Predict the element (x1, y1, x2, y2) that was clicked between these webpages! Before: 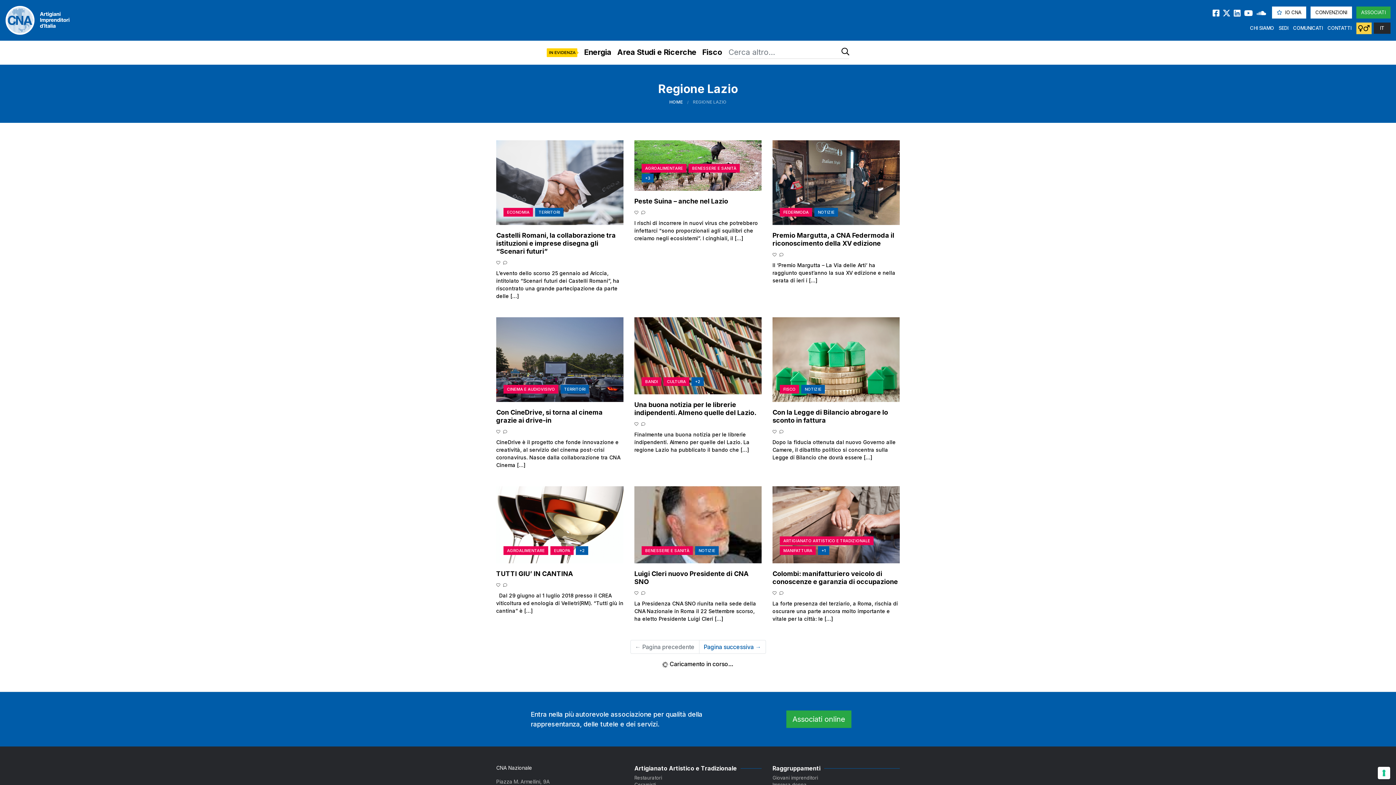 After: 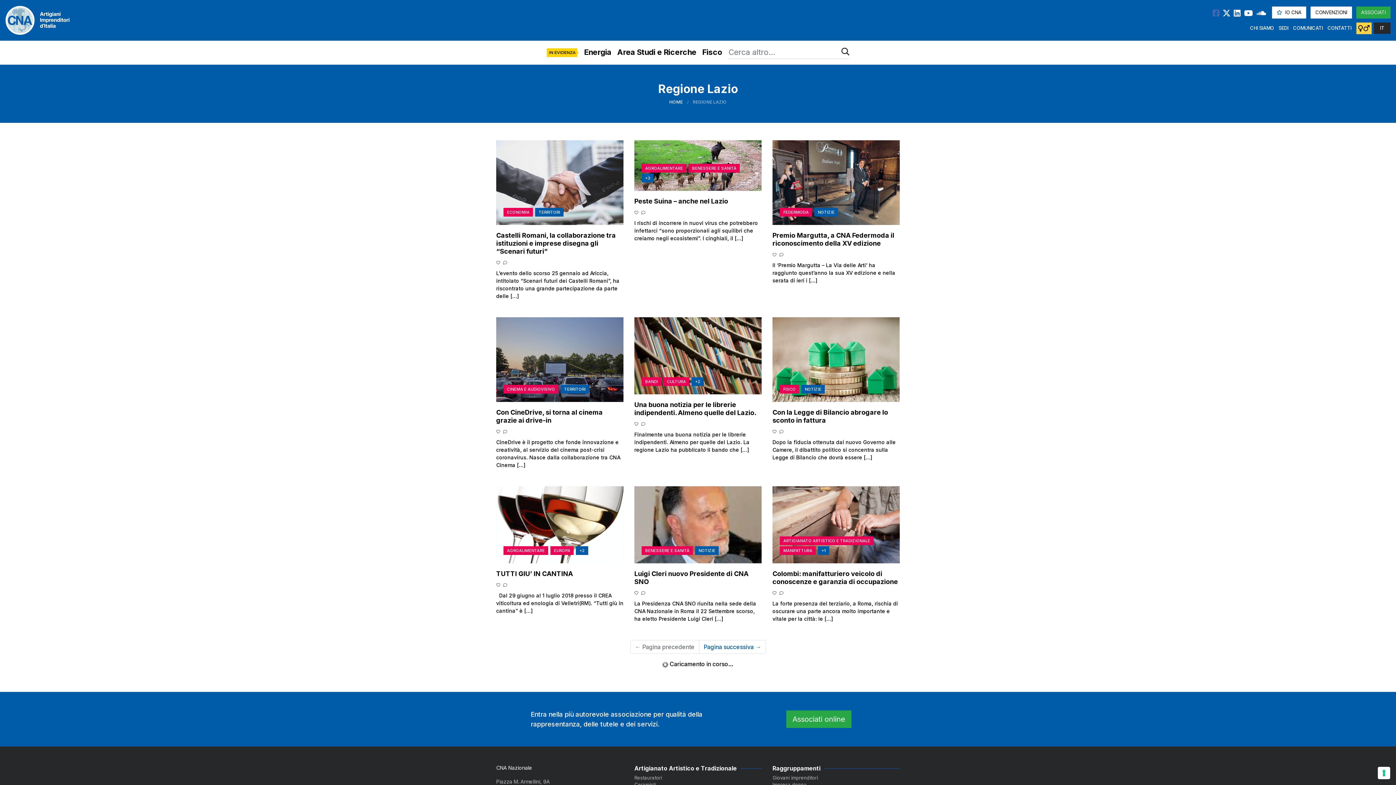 Action: bbox: (1209, 10, 1219, 15)